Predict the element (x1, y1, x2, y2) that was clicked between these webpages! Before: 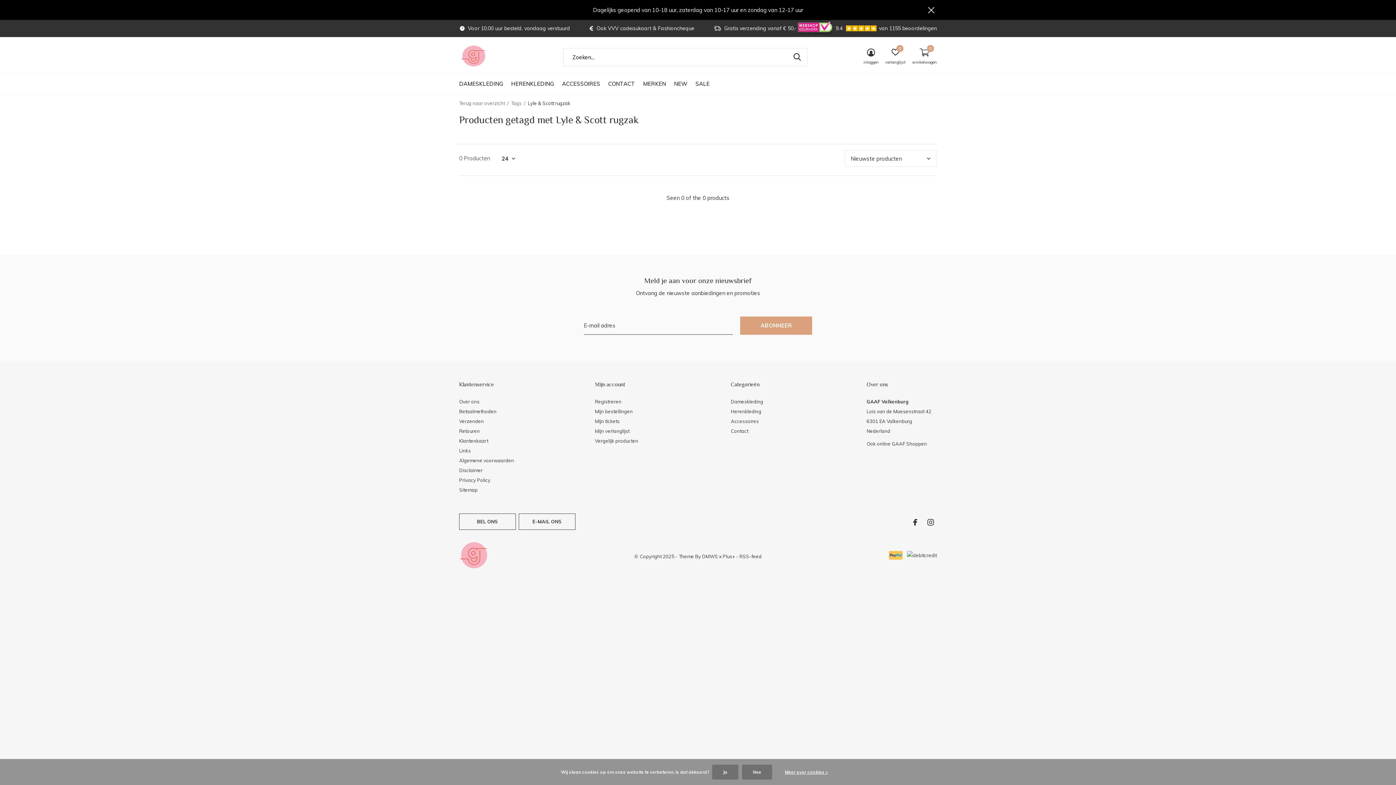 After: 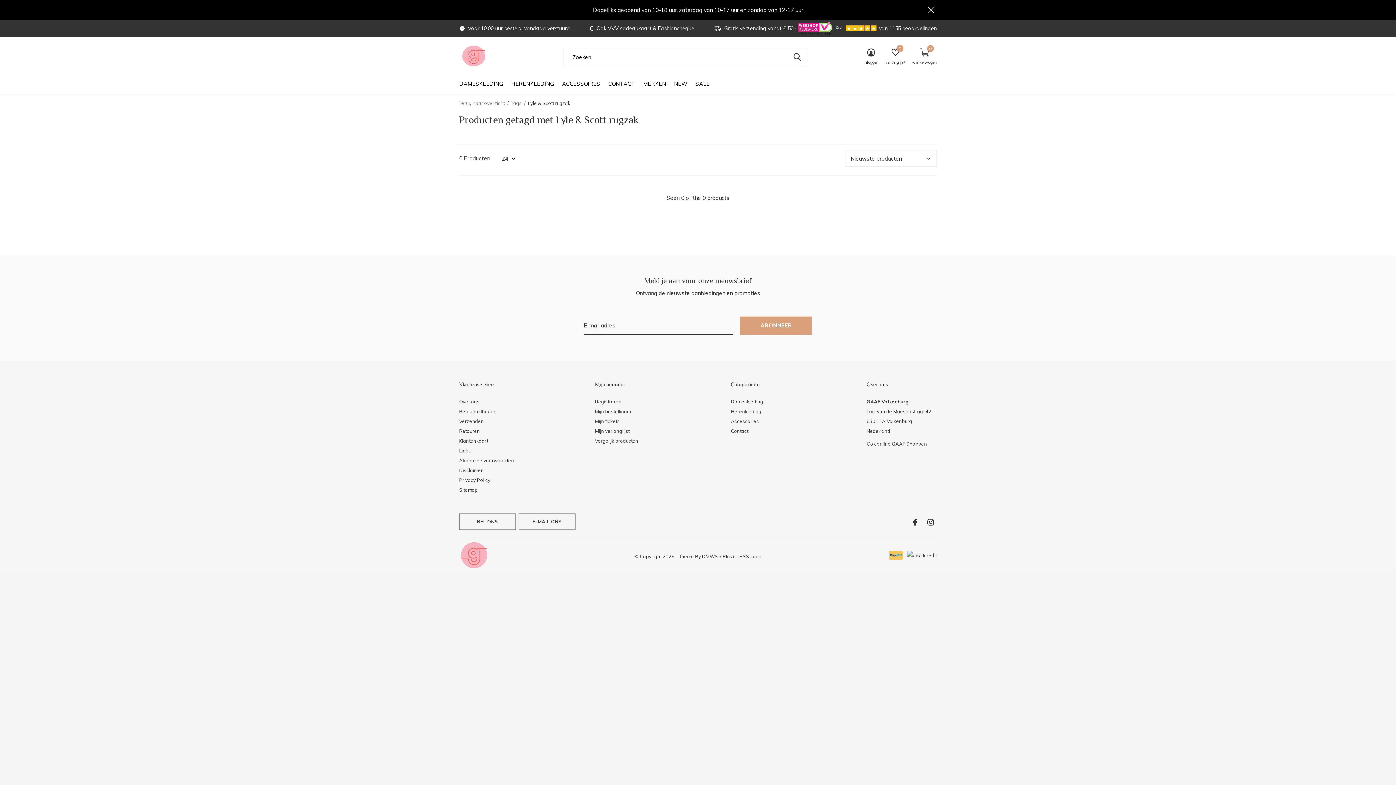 Action: label: Ja bbox: (712, 765, 738, 780)